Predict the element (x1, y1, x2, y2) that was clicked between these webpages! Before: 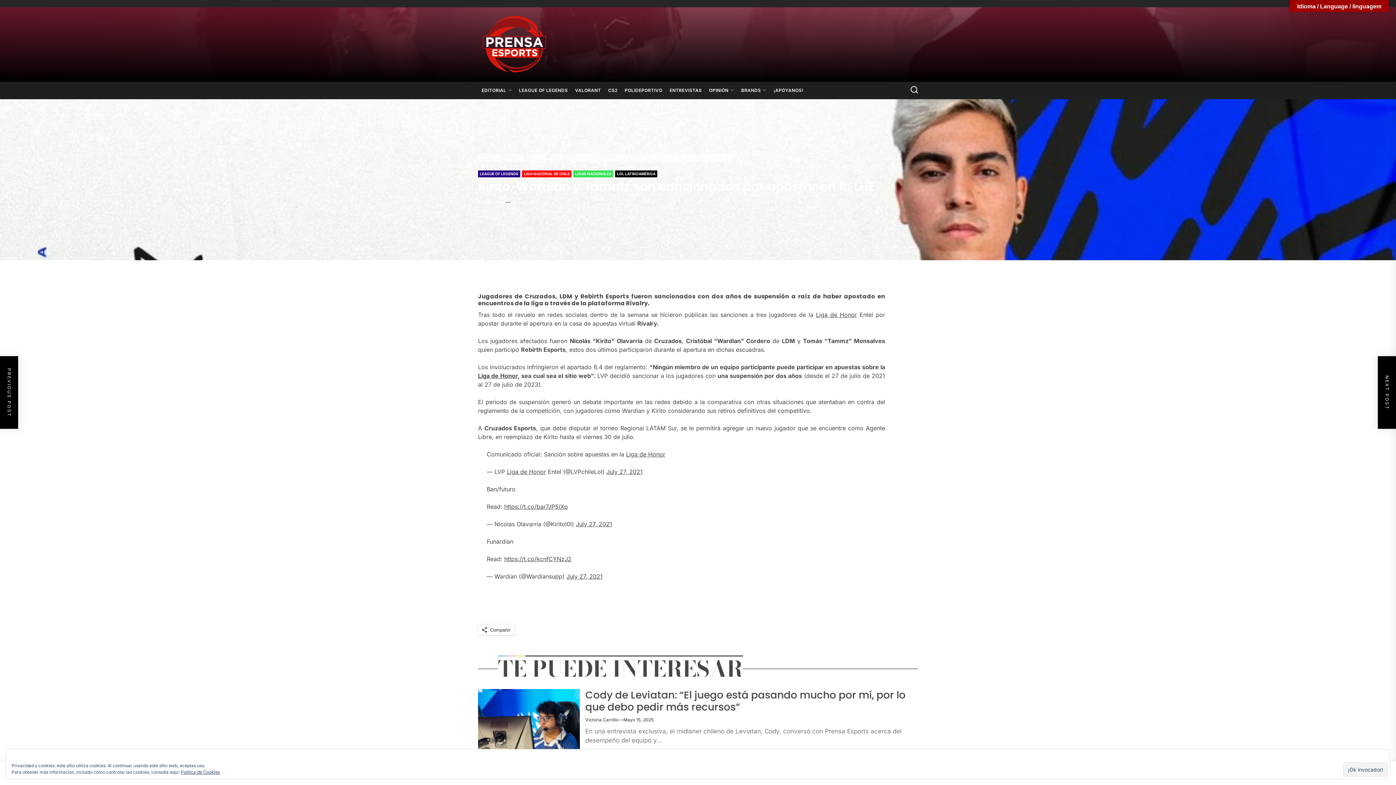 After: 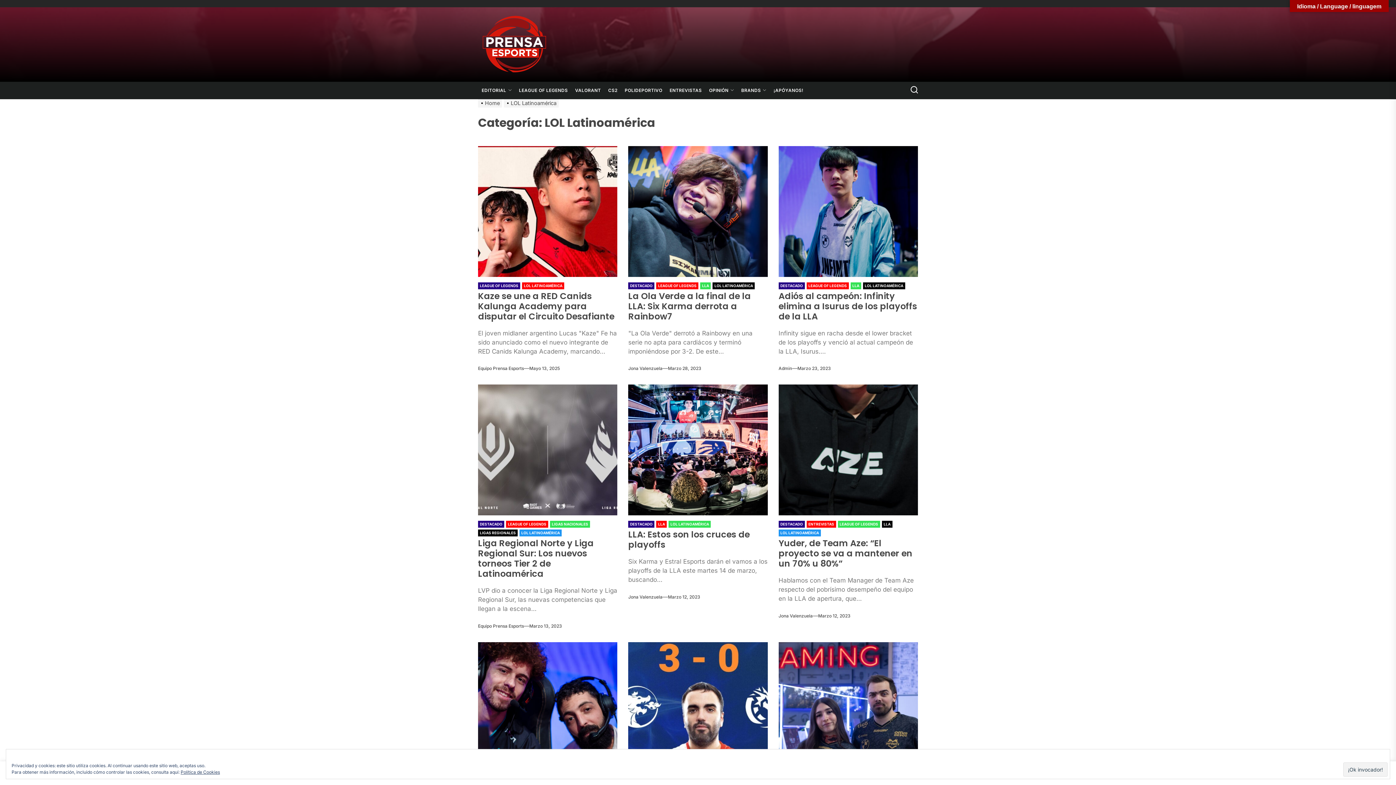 Action: bbox: (615, 170, 657, 177) label: LOL LATINOAMÉRICA